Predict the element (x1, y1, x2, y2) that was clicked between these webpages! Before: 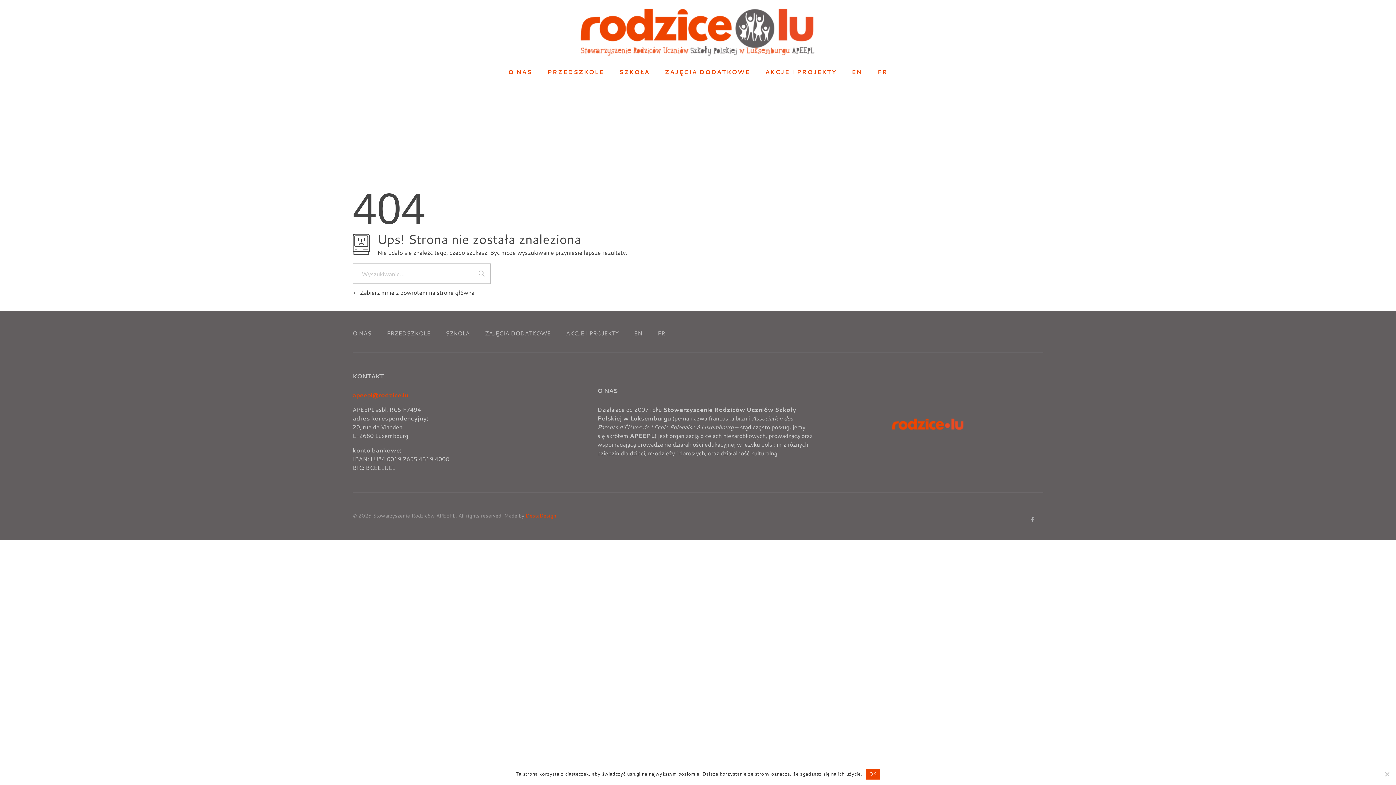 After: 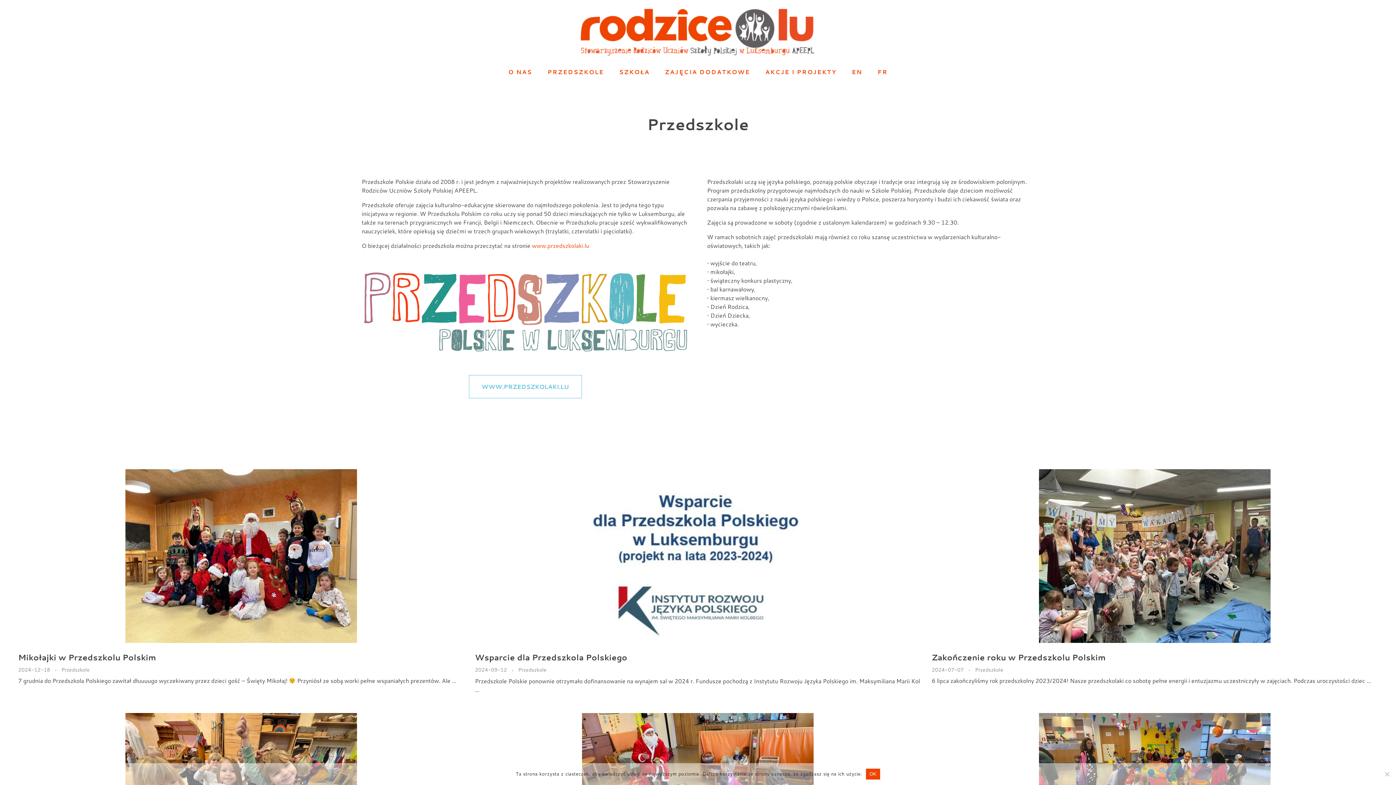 Action: bbox: (541, 67, 612, 76) label: PRZEDSZKOLE